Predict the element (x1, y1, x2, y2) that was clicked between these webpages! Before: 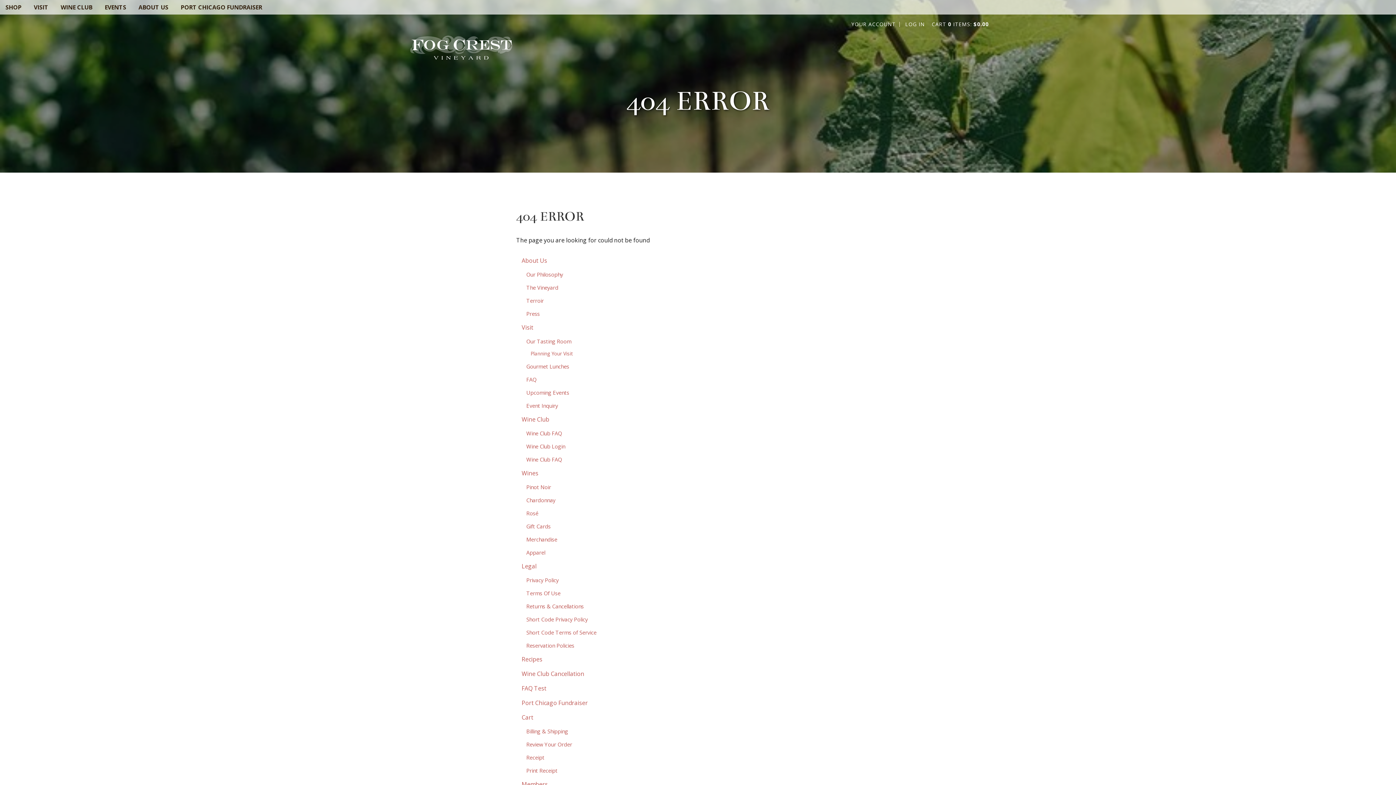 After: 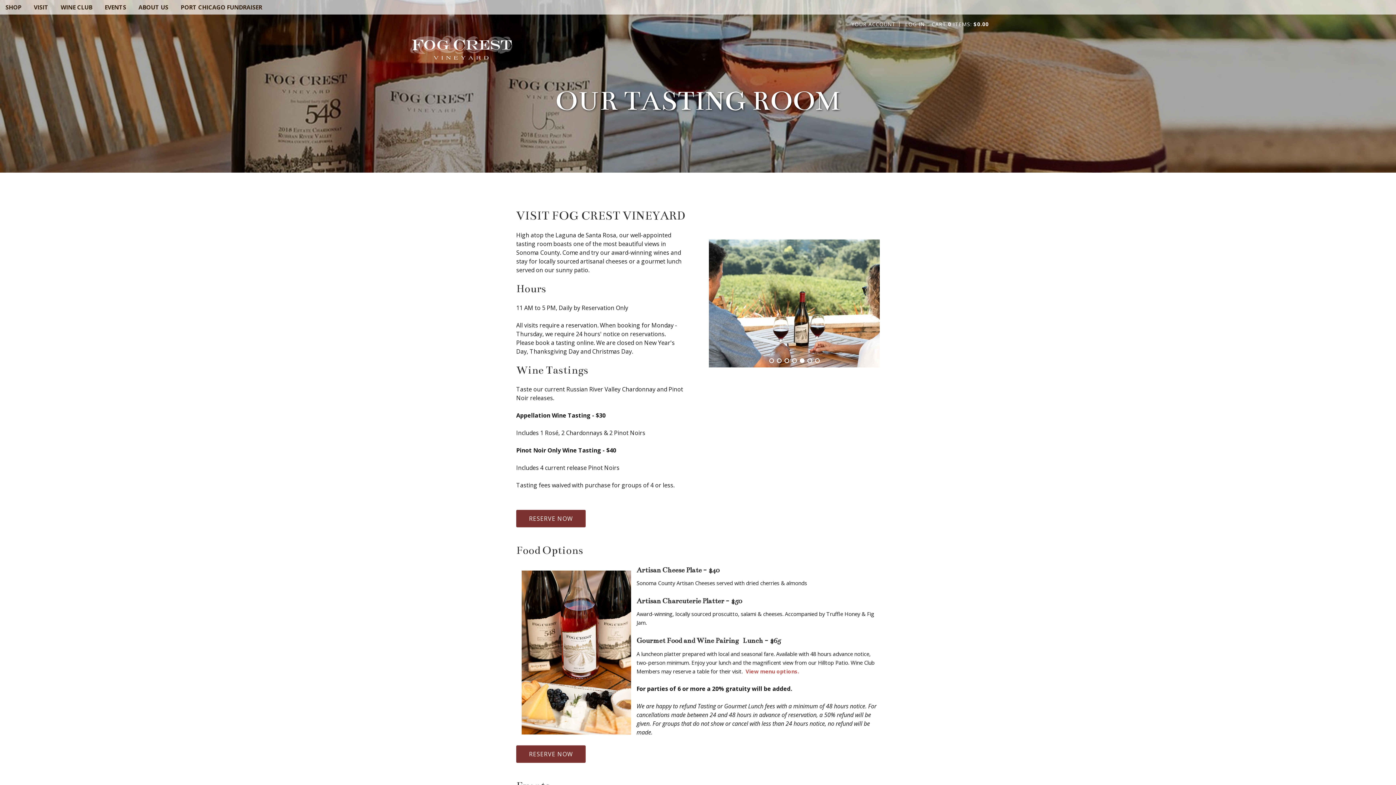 Action: bbox: (526, 337, 571, 345) label: Our Tasting Room